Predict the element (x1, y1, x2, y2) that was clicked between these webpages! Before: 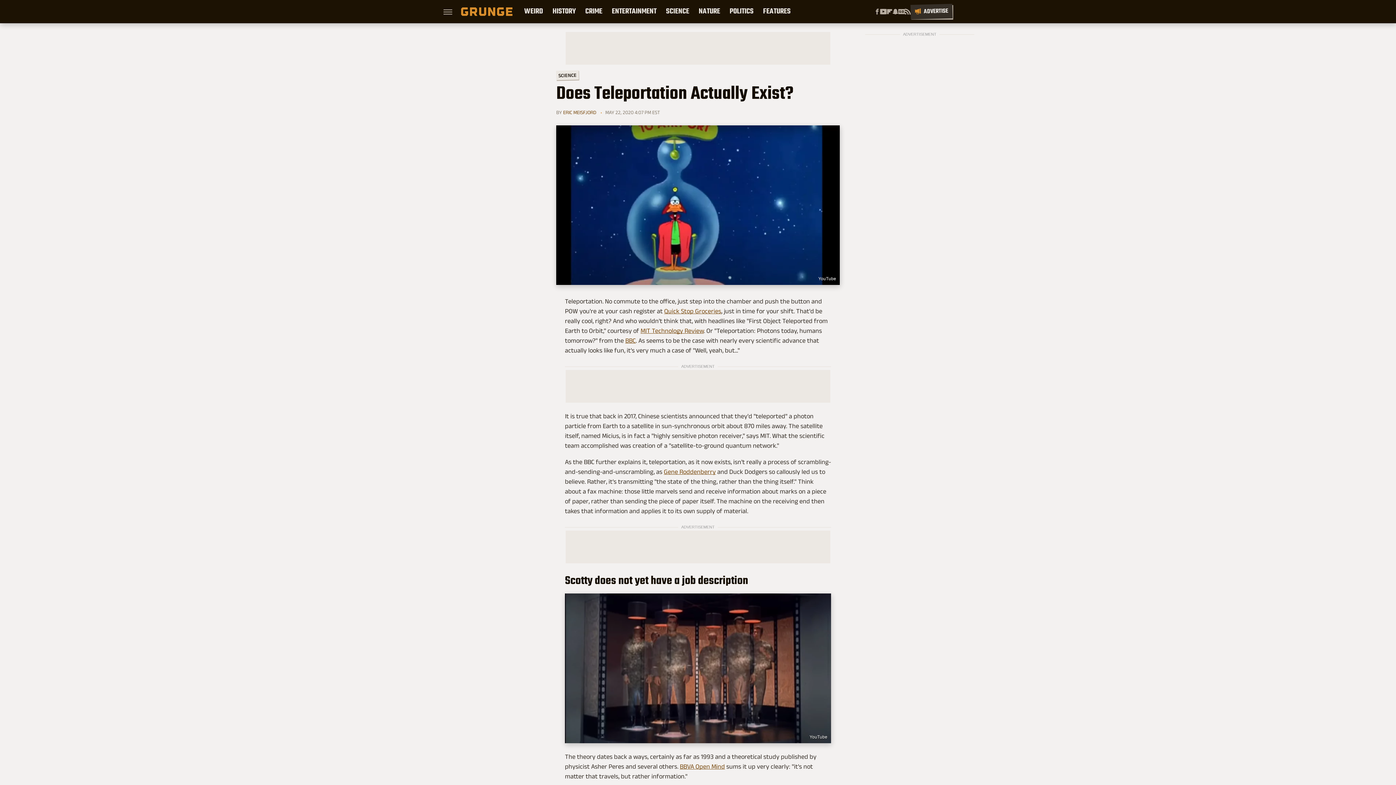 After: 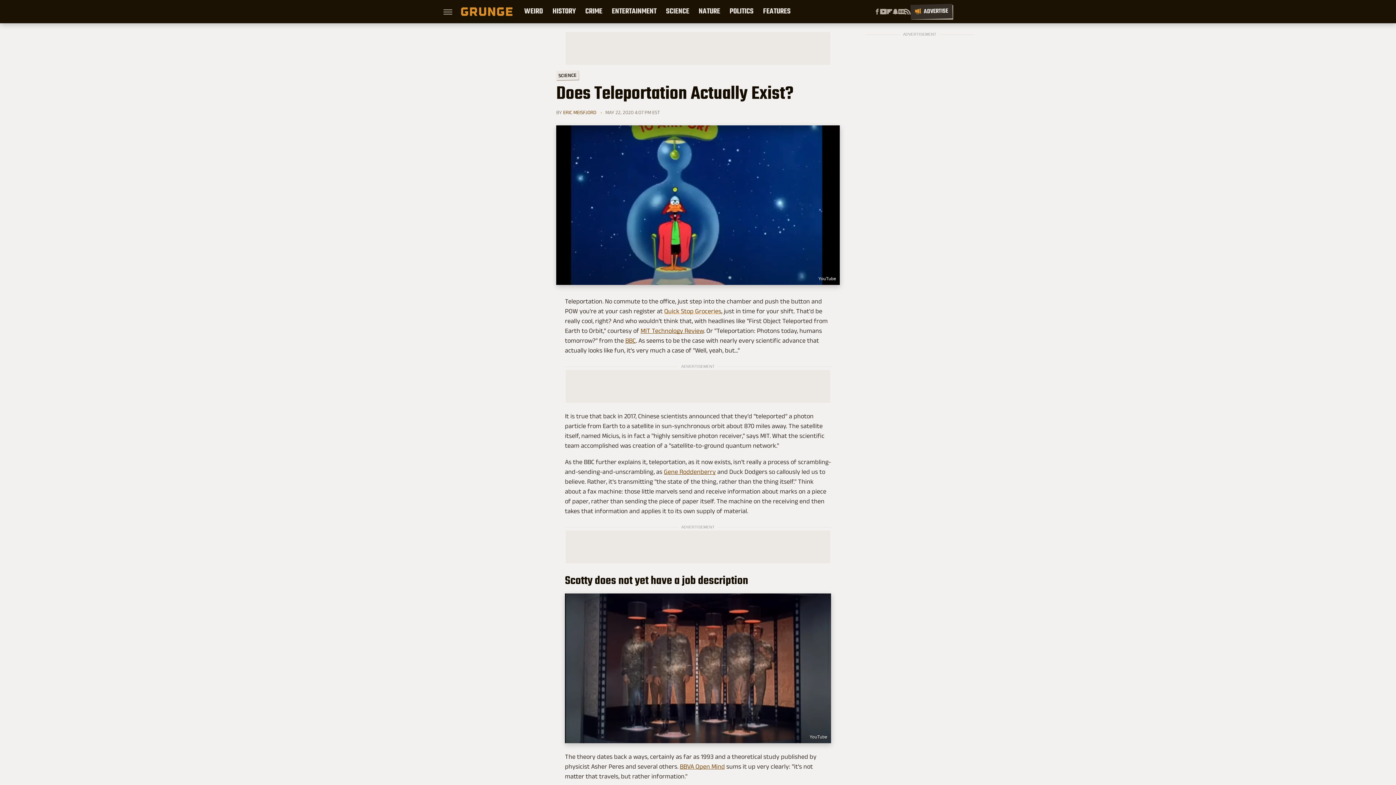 Action: bbox: (664, 307, 721, 314) label: Quick Stop Groceries